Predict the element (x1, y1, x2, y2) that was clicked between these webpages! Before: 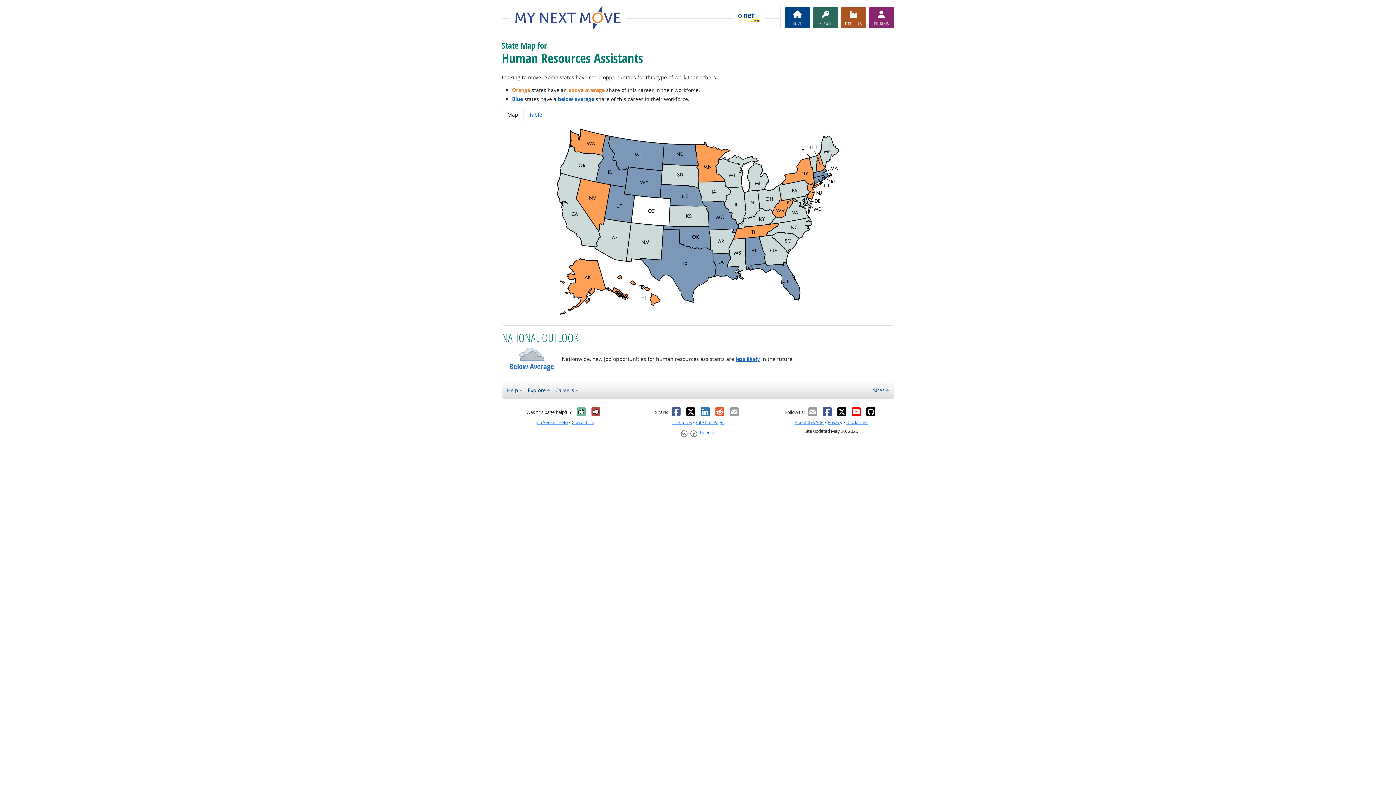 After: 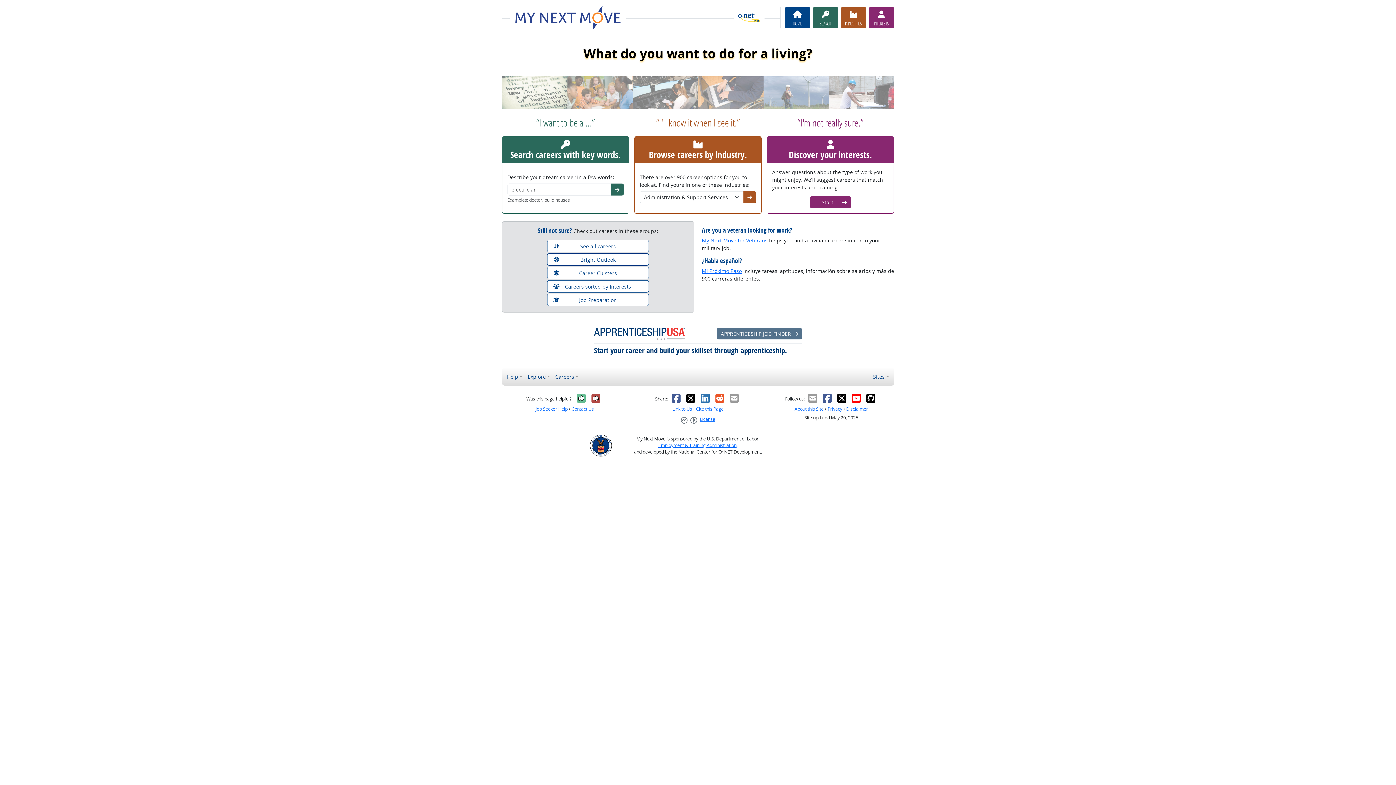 Action: bbox: (509, 13, 626, 20)